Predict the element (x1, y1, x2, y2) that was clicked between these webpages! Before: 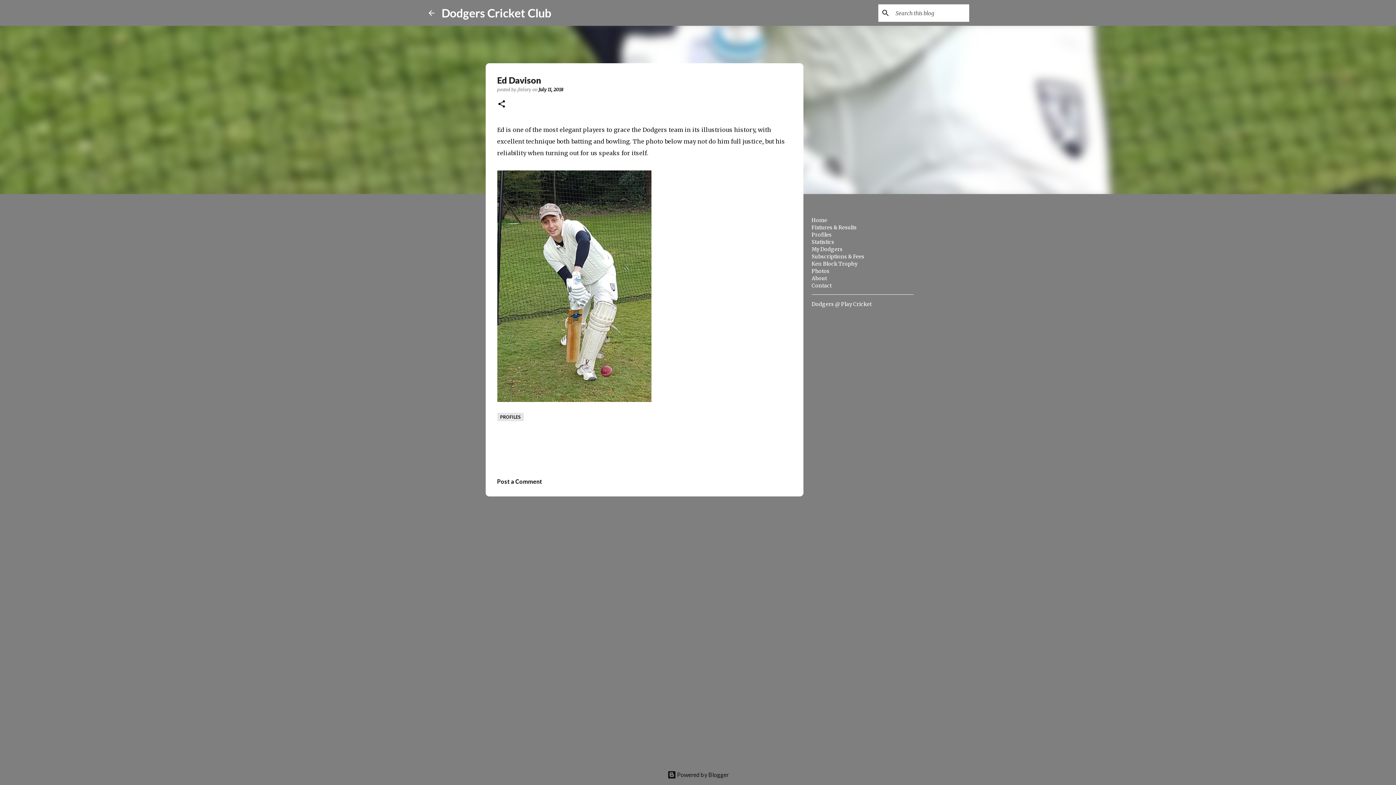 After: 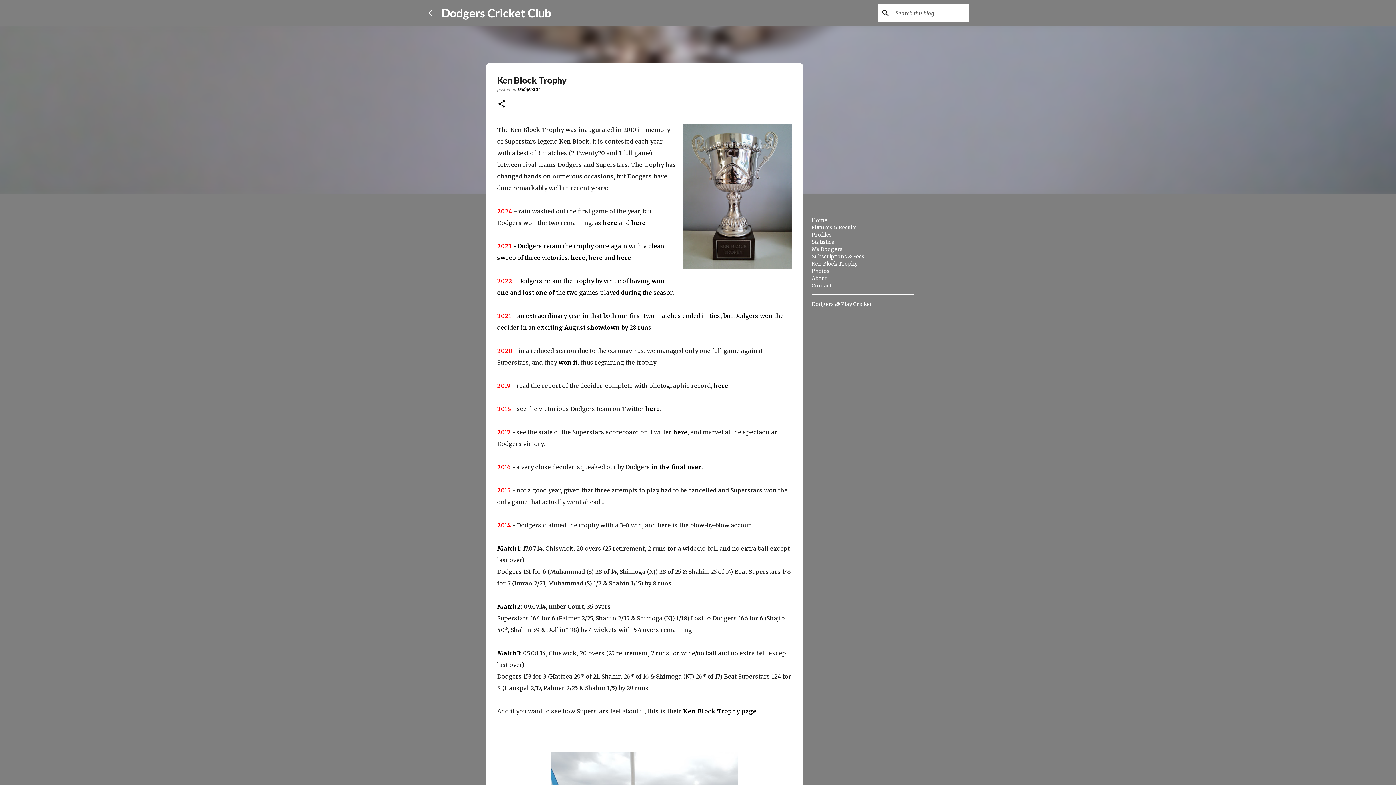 Action: bbox: (811, 260, 857, 267) label: Ken Block Trophy